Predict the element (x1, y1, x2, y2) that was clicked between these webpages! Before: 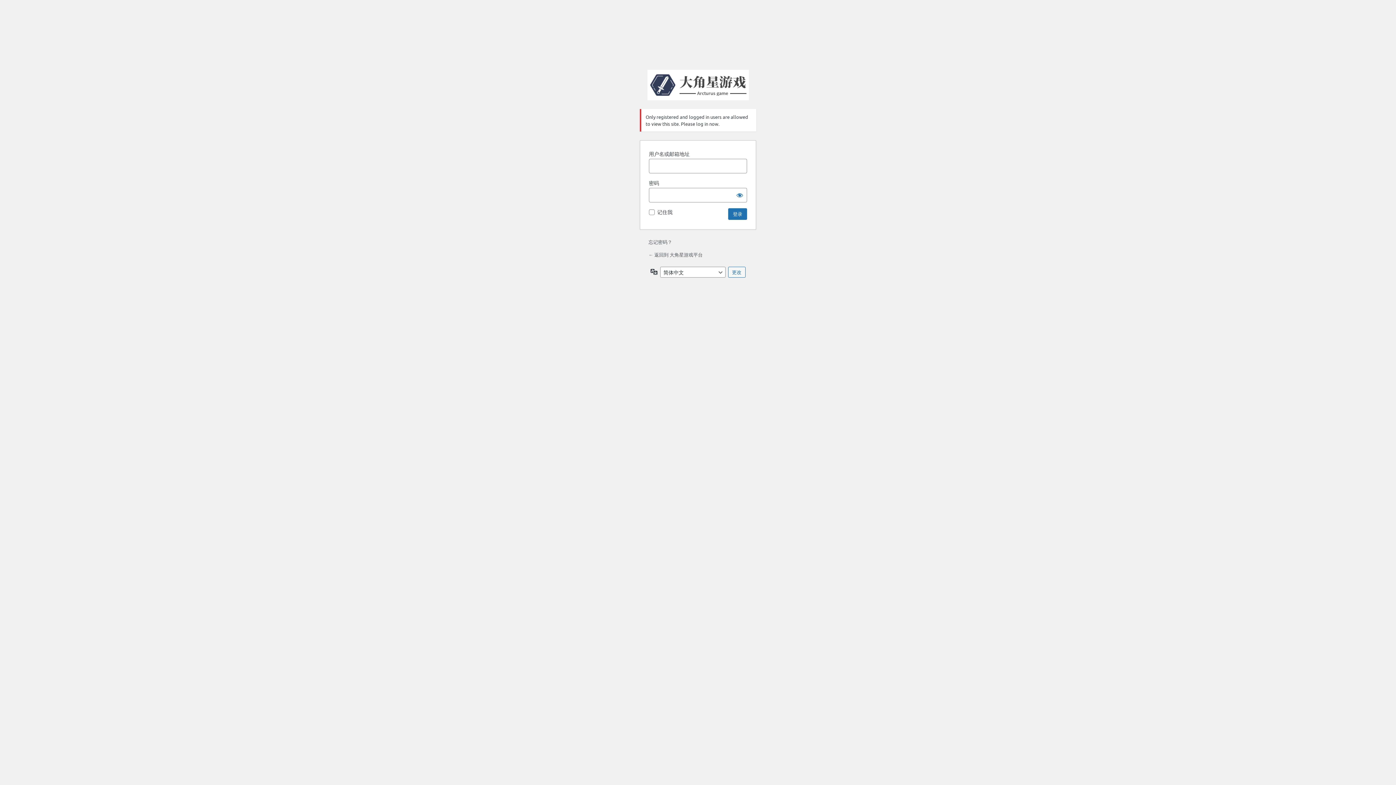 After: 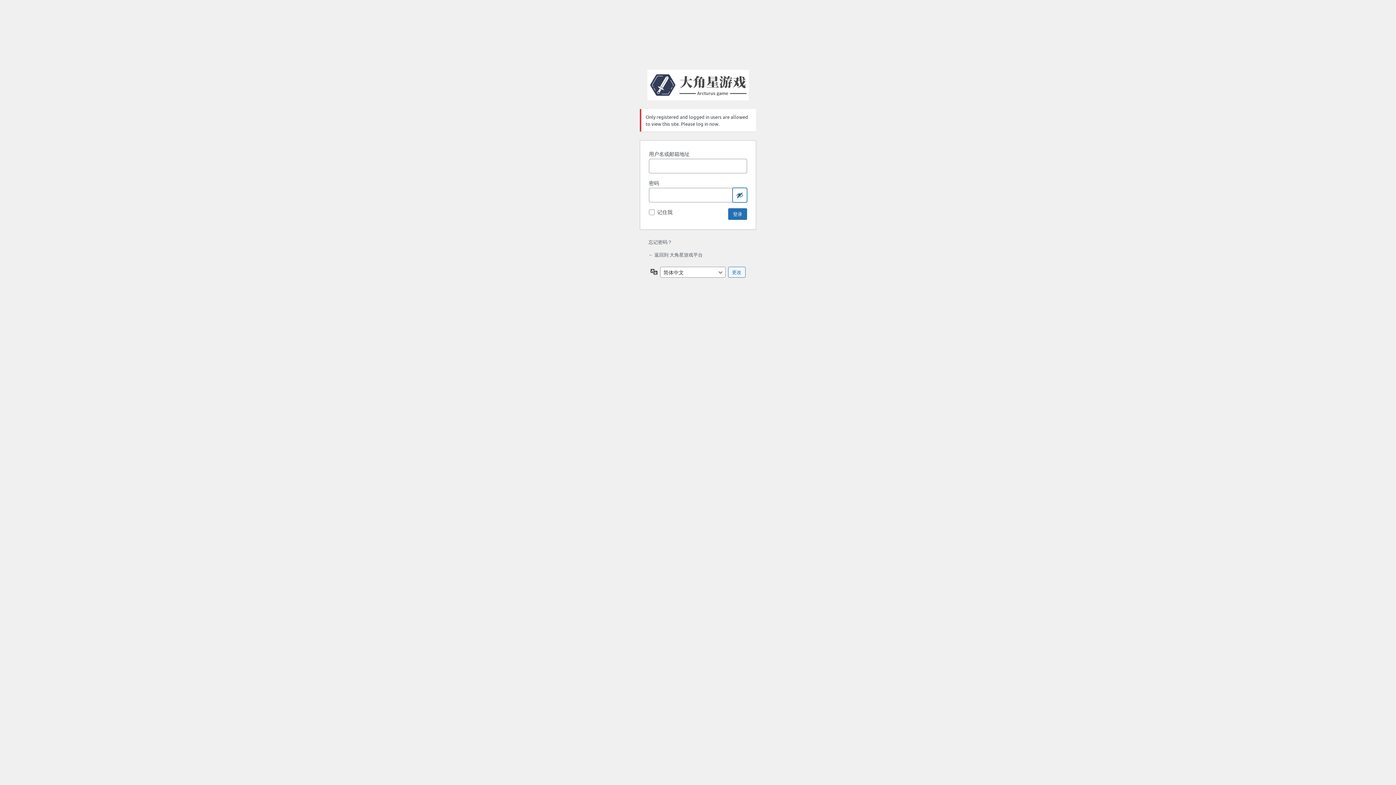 Action: bbox: (732, 188, 747, 202) label: 显示密码